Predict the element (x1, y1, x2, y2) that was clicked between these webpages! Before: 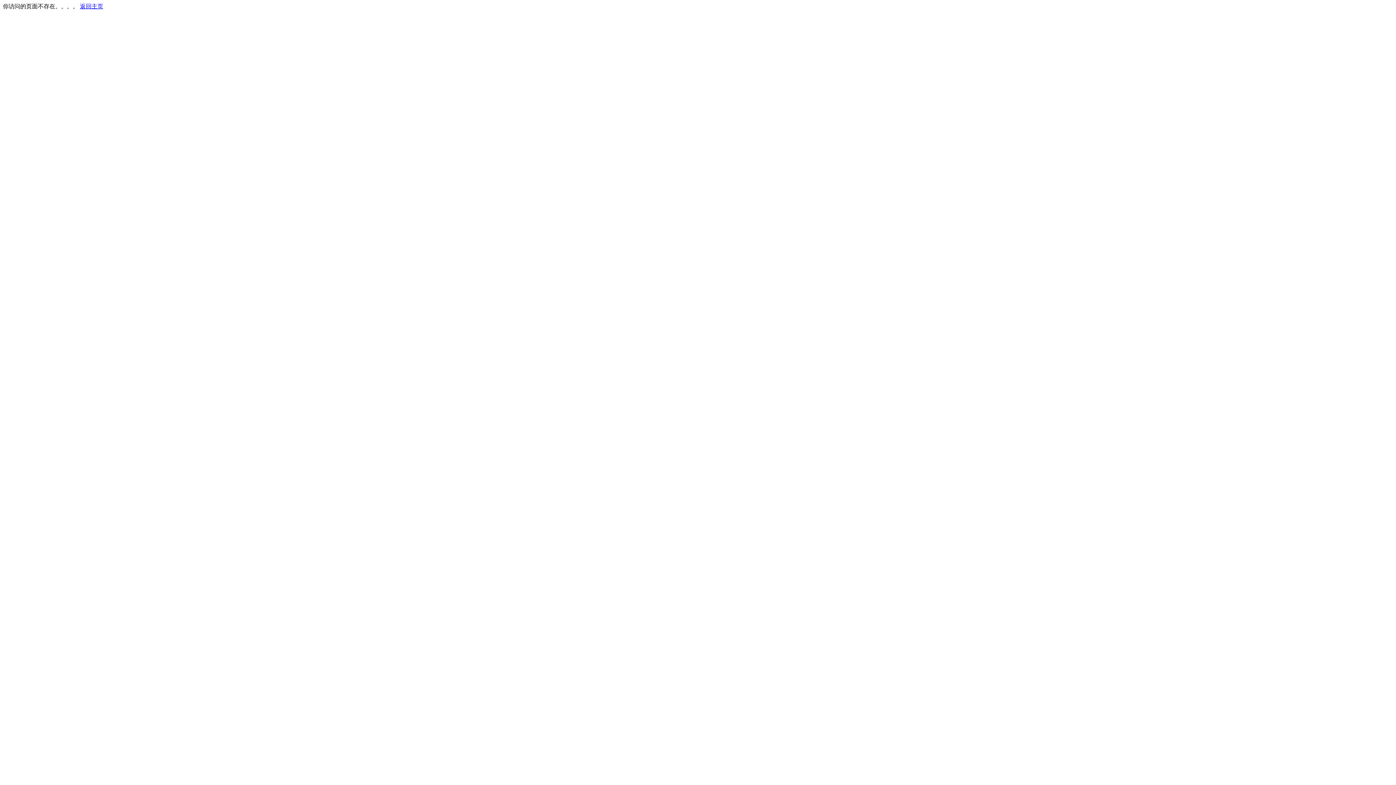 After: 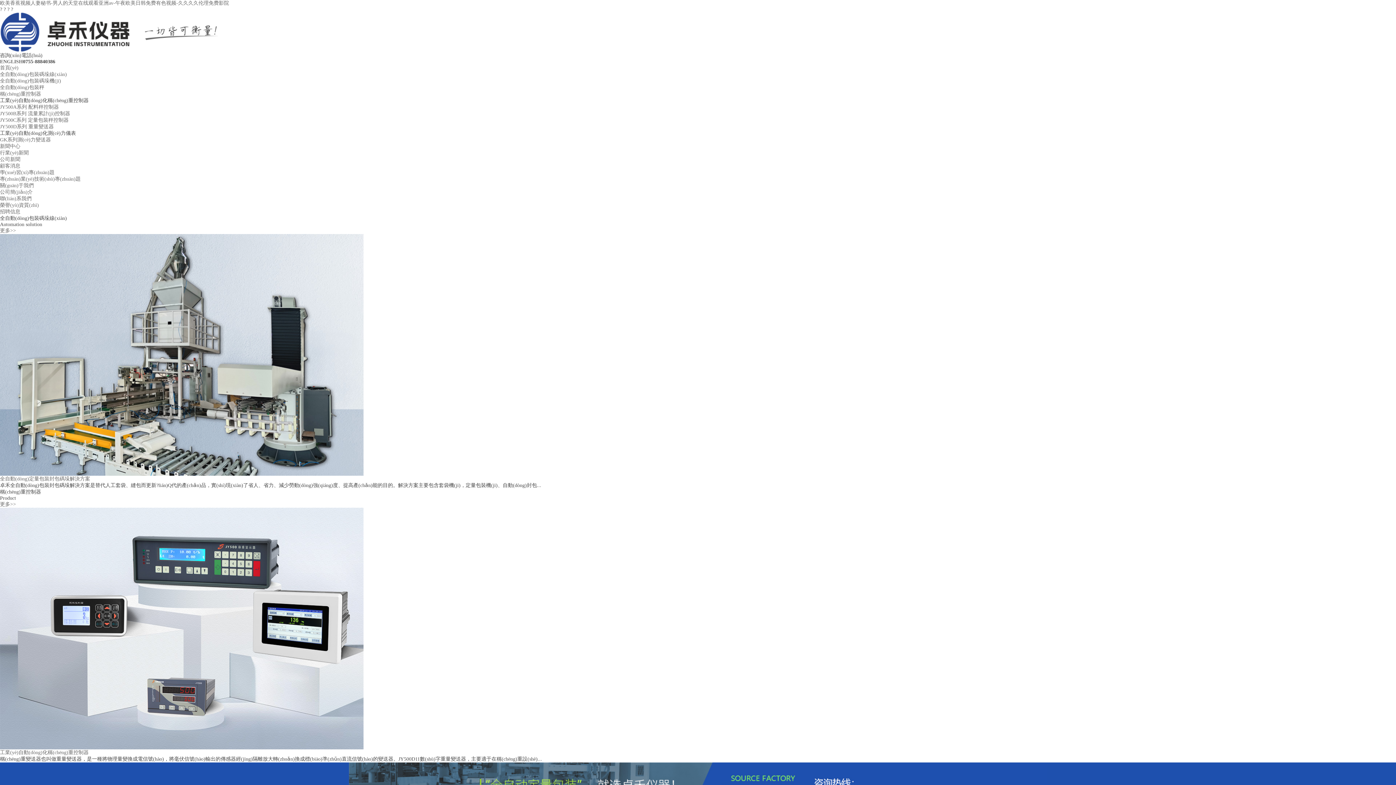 Action: label: 返回主页 bbox: (80, 3, 103, 9)